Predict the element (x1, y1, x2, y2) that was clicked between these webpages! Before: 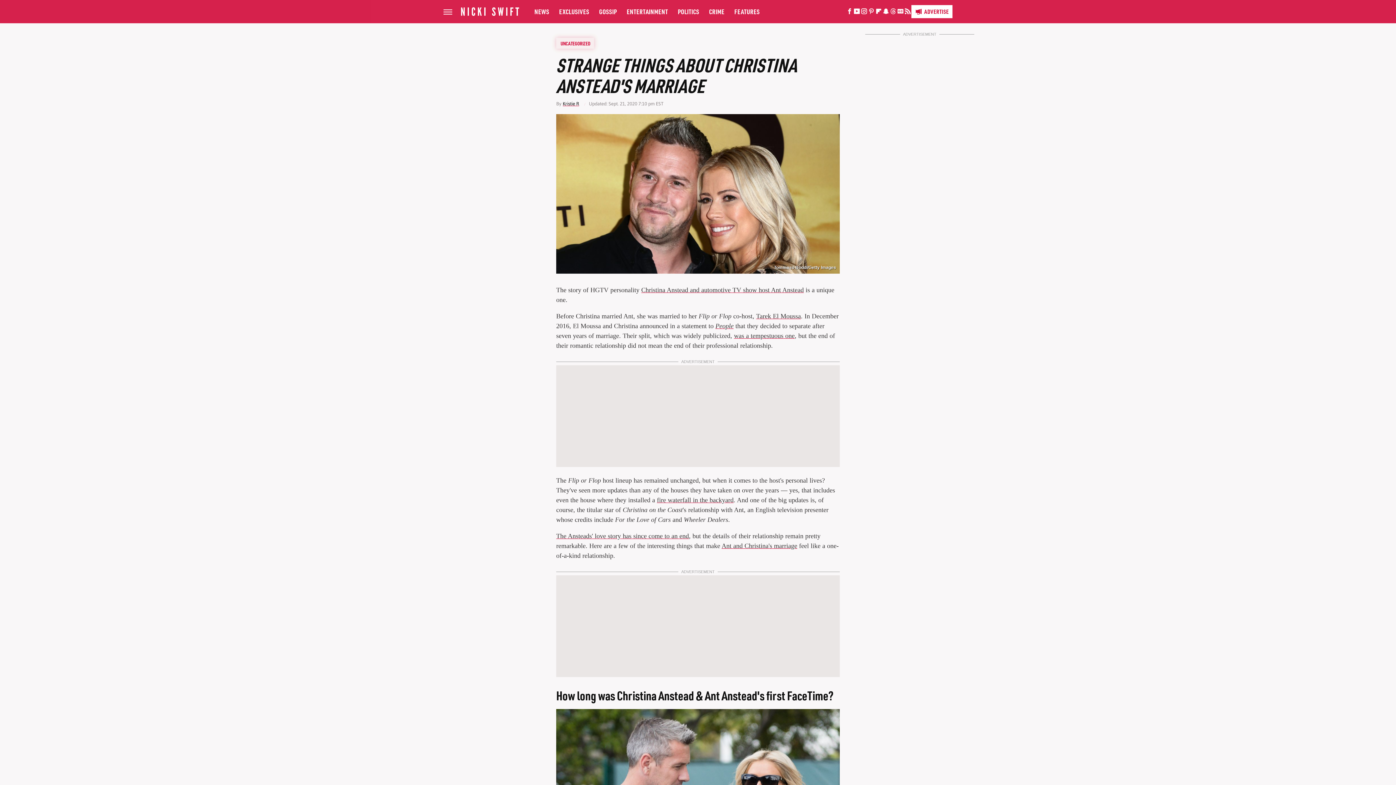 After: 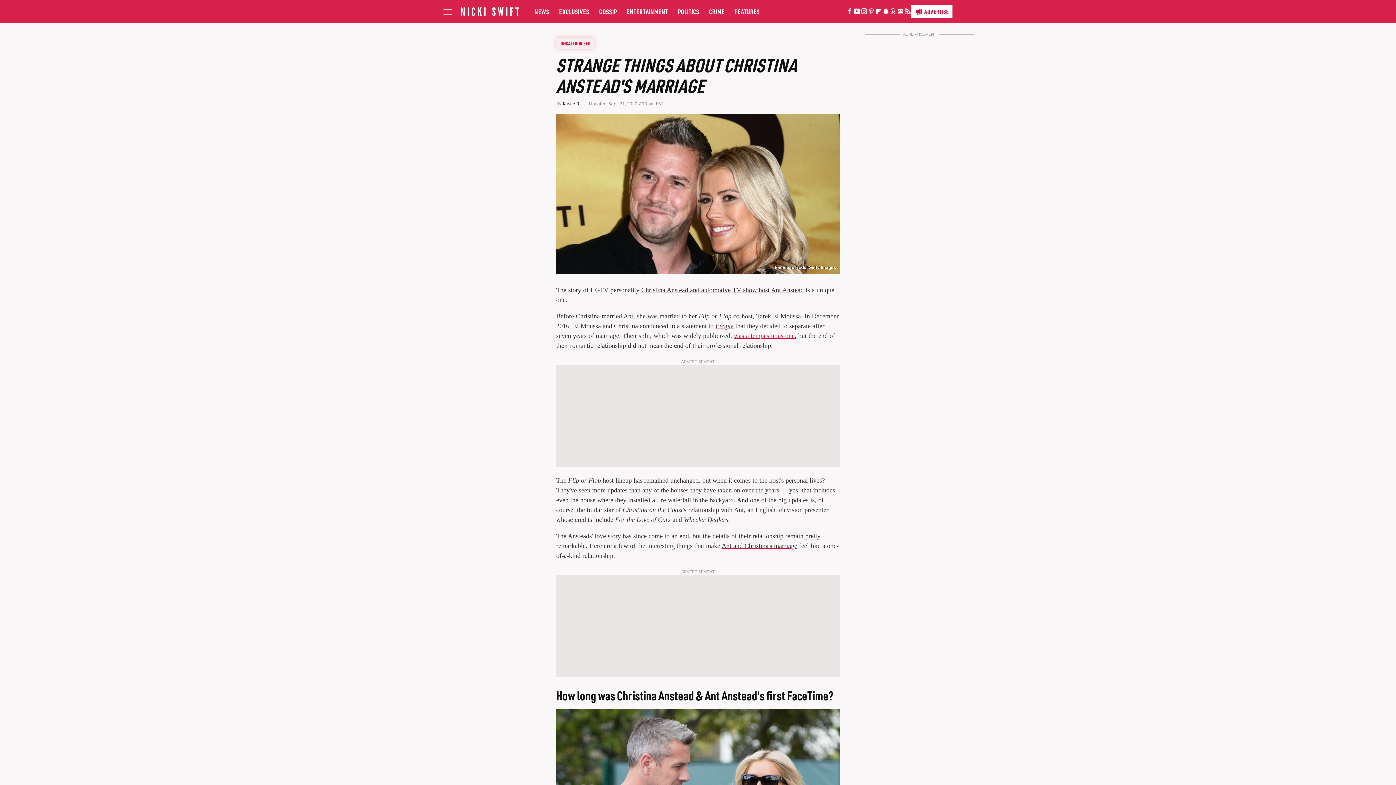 Action: label: was a tempestuous one bbox: (734, 332, 794, 339)